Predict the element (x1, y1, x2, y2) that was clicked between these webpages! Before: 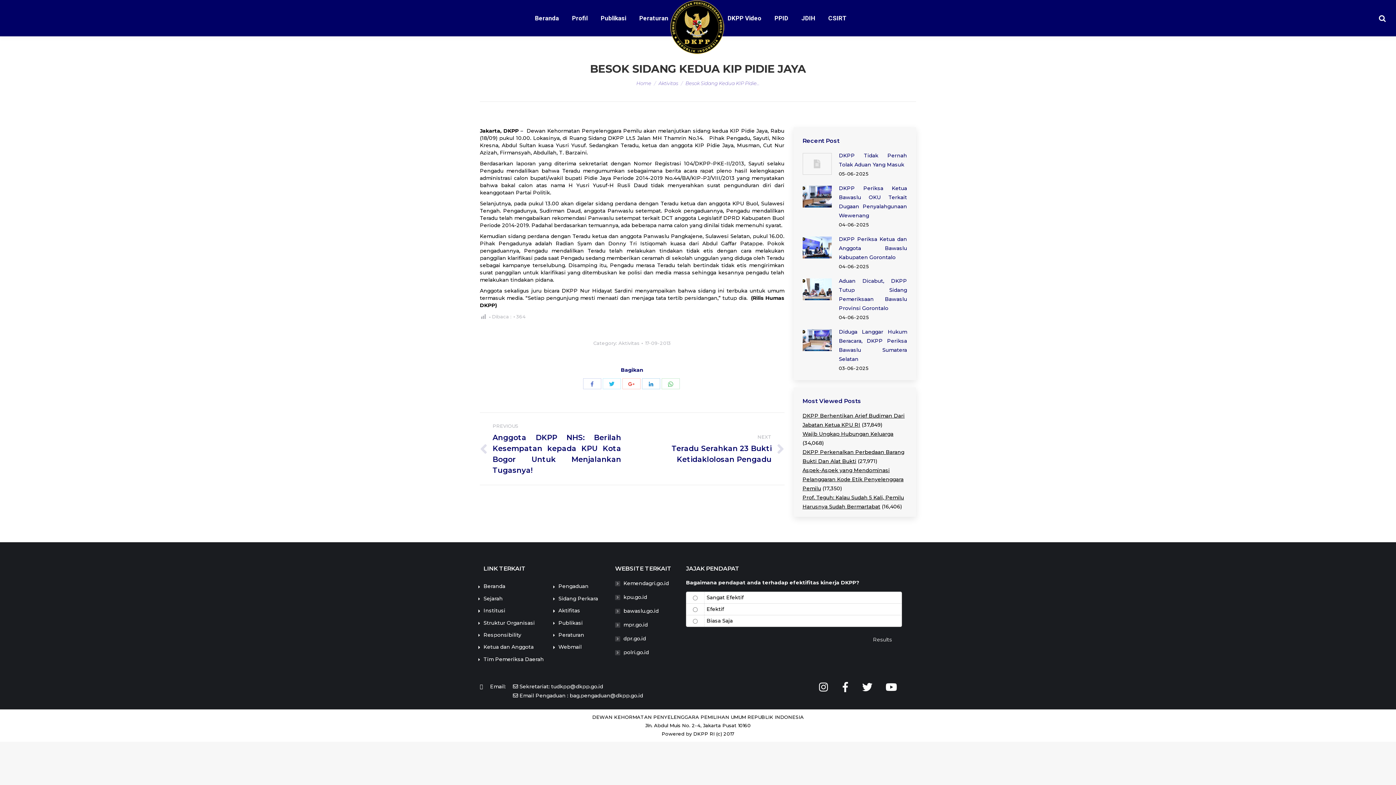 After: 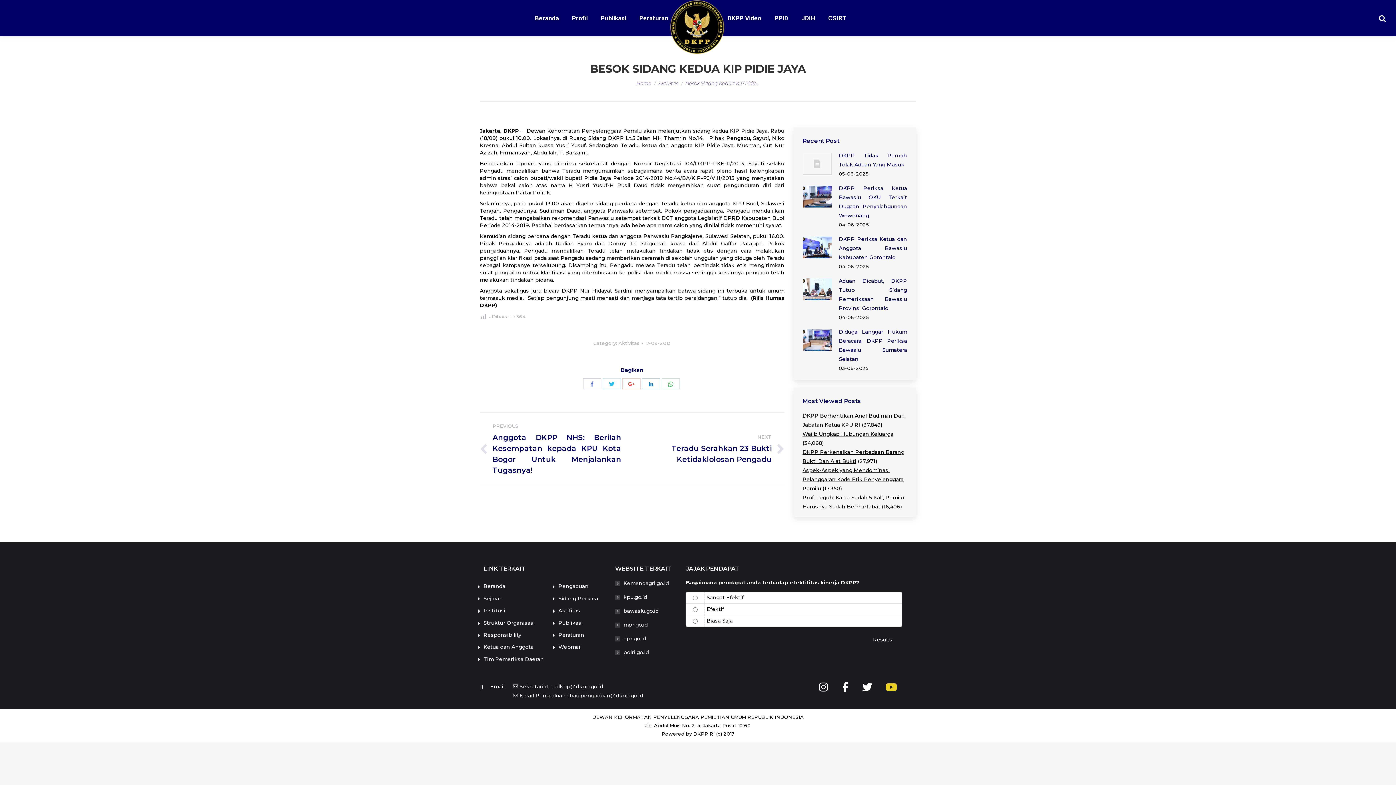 Action: bbox: (885, 686, 897, 692)